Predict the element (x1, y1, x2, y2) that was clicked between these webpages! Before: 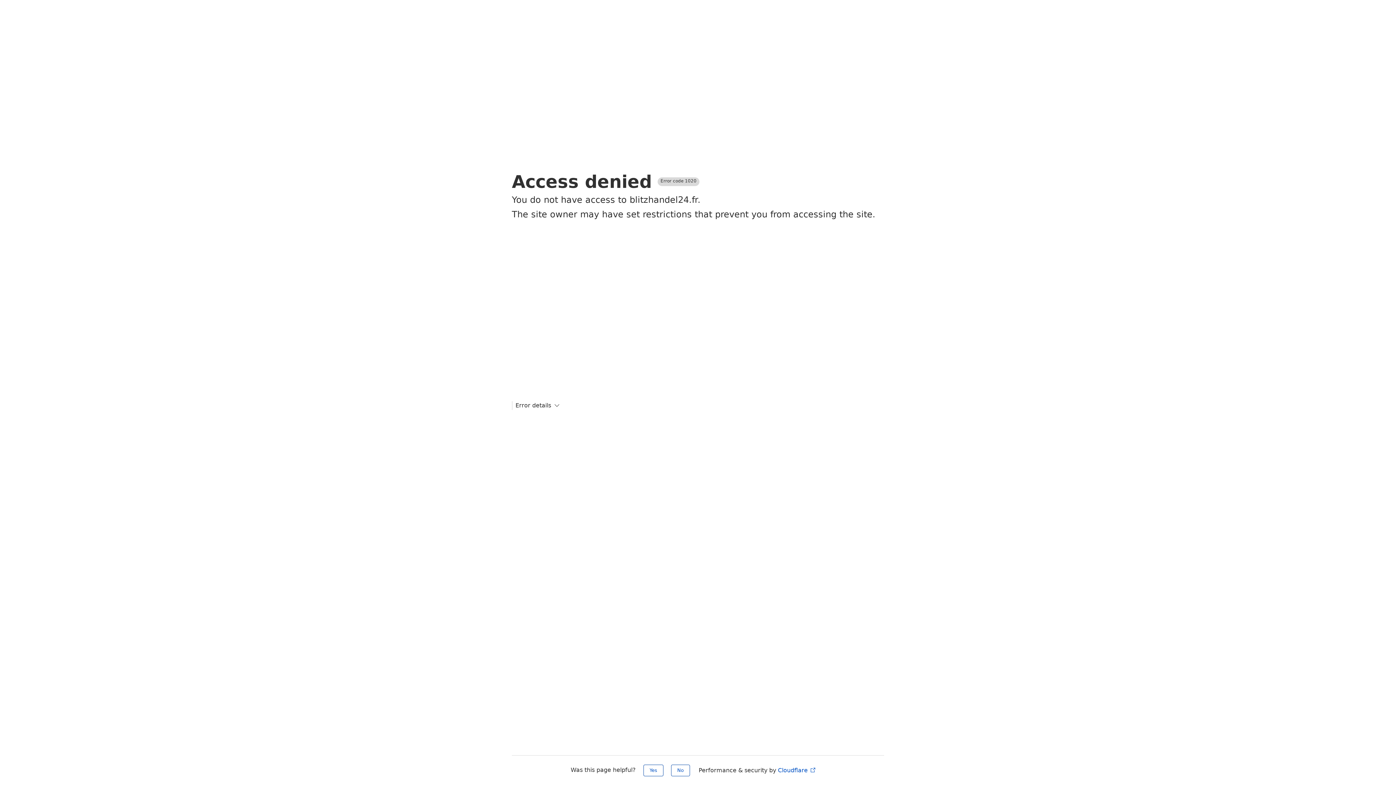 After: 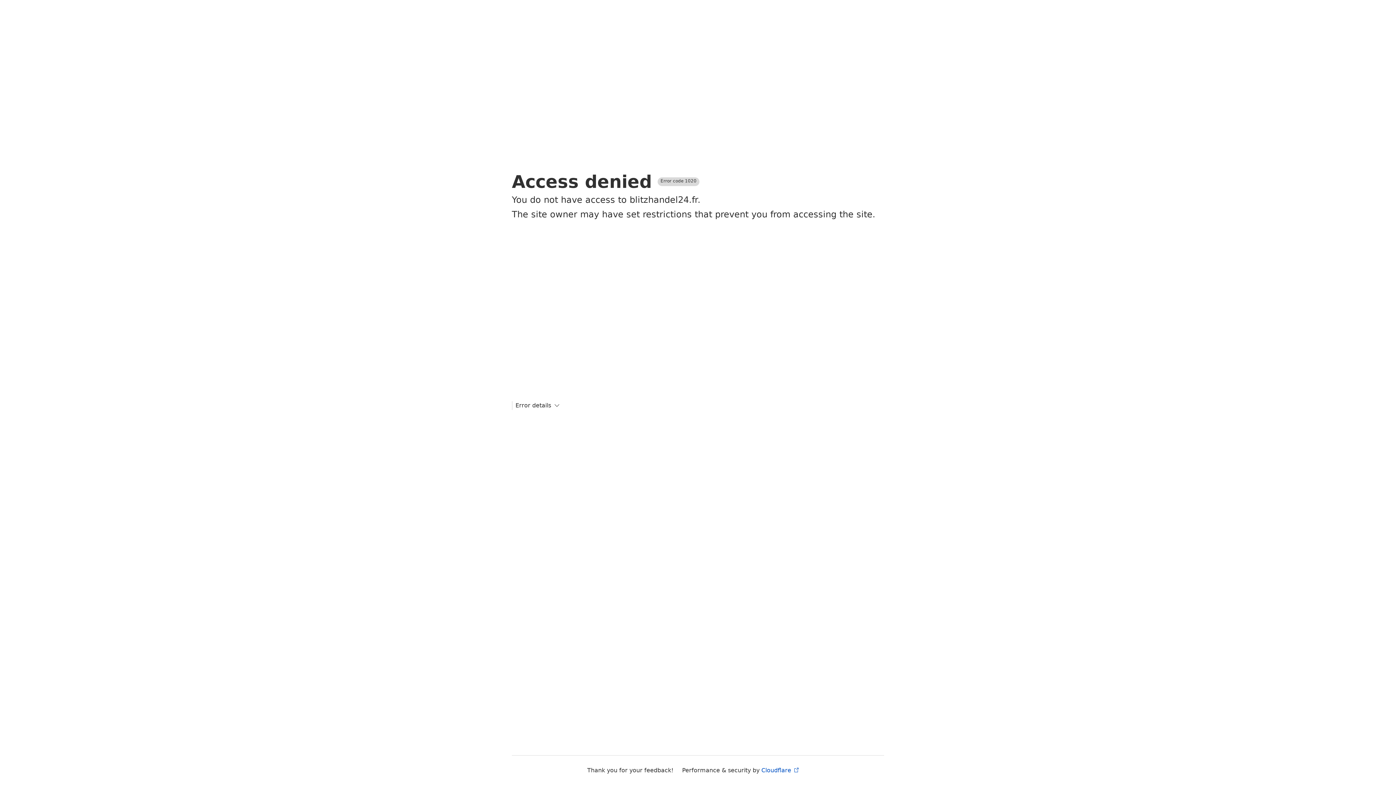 Action: label: No bbox: (671, 765, 690, 776)